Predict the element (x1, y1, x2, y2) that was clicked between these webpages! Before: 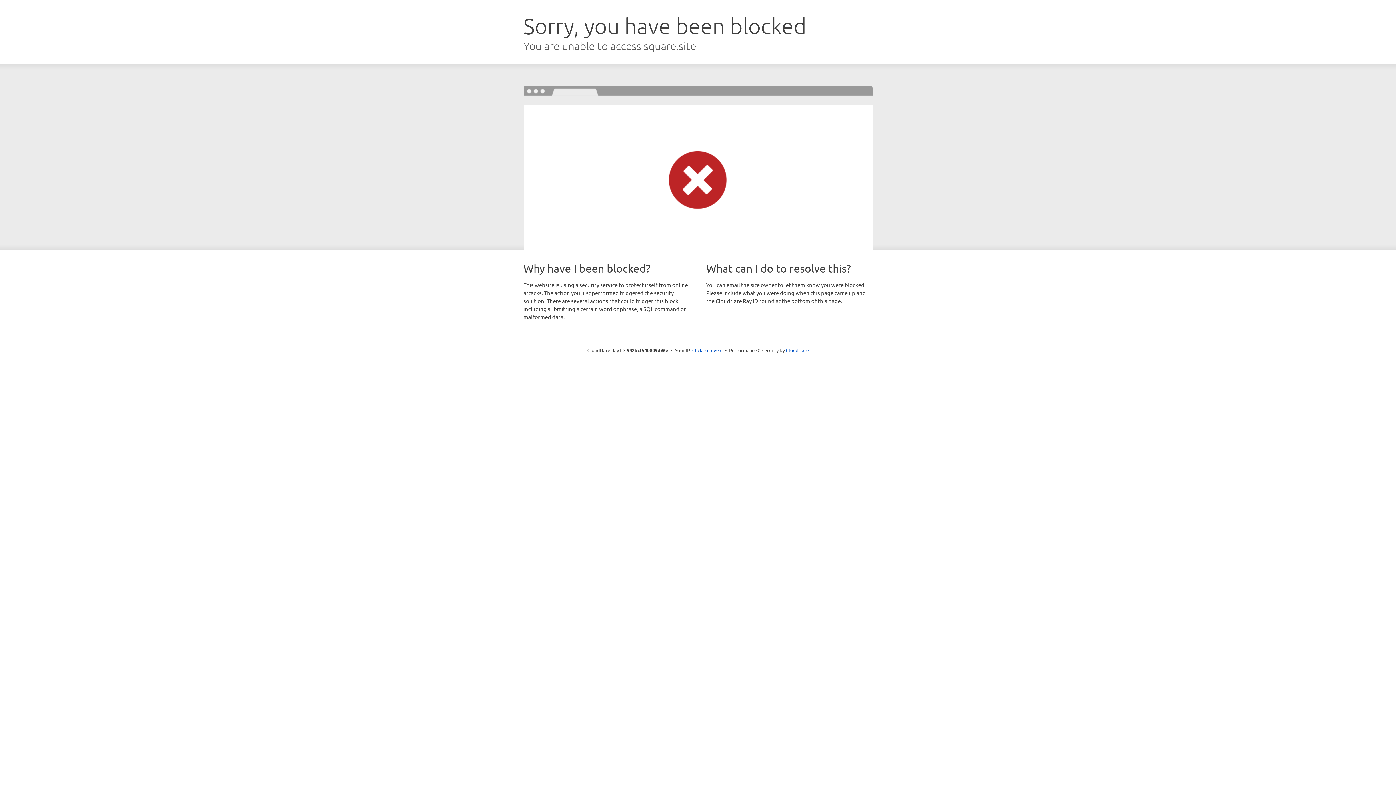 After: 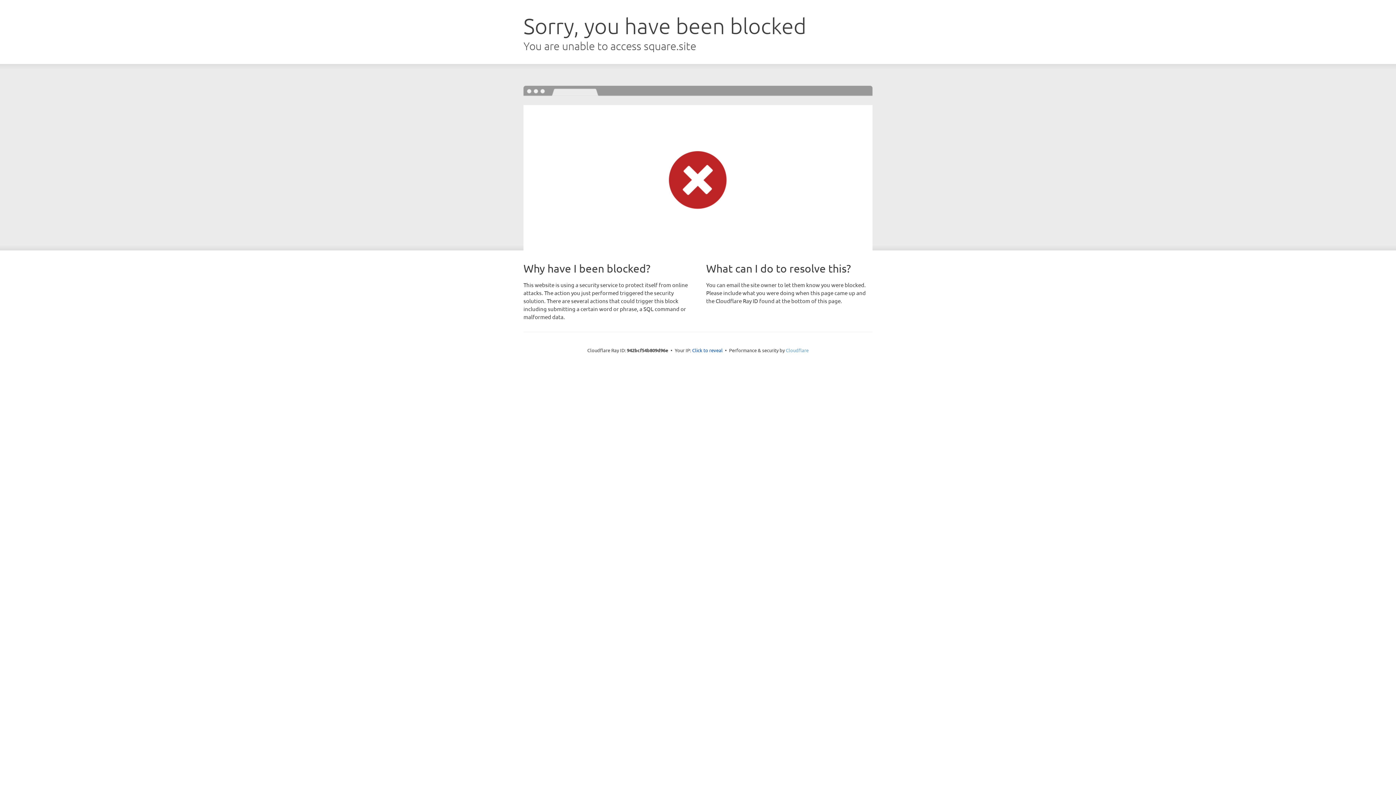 Action: bbox: (786, 347, 808, 353) label: Cloudflare